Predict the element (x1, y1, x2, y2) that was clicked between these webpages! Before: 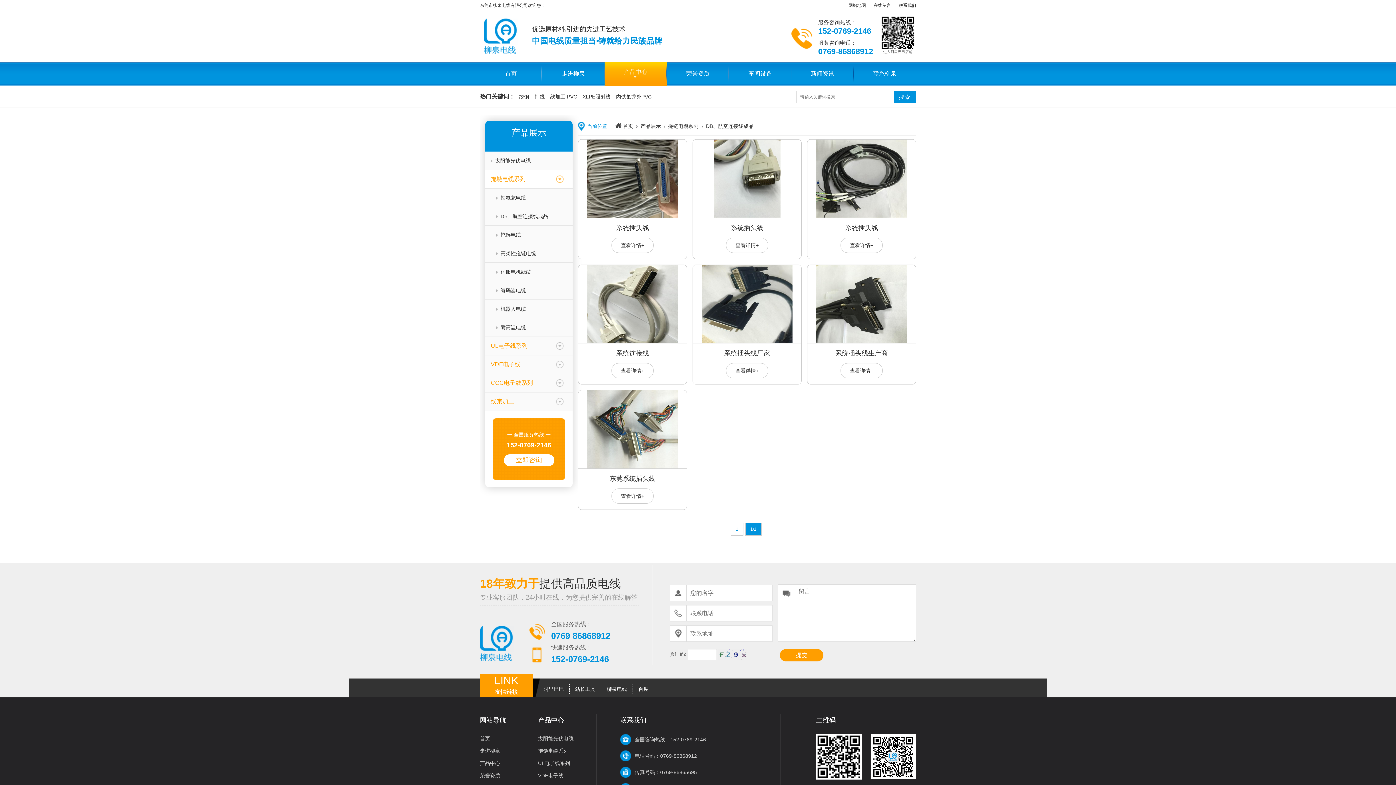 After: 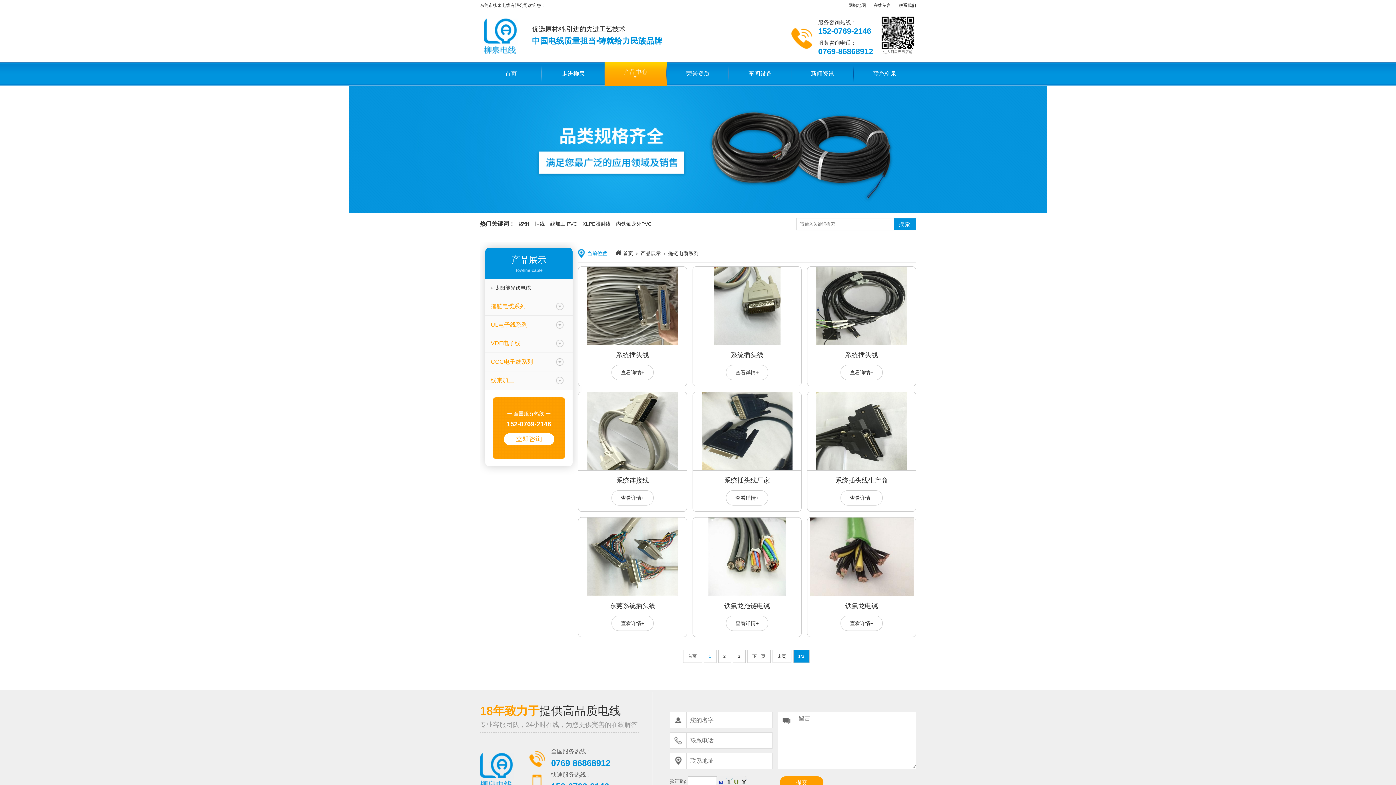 Action: bbox: (668, 113, 698, 138) label: 拖链电缆系列